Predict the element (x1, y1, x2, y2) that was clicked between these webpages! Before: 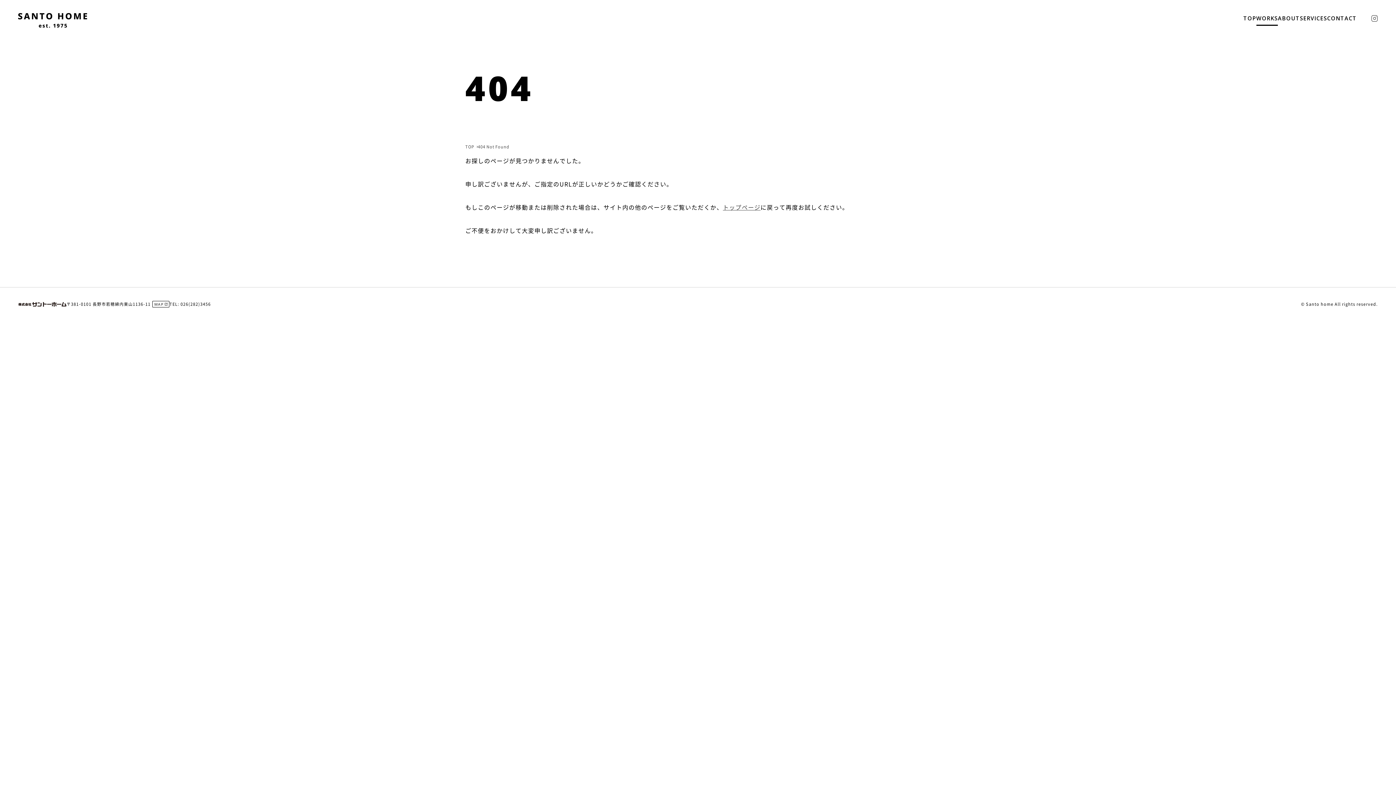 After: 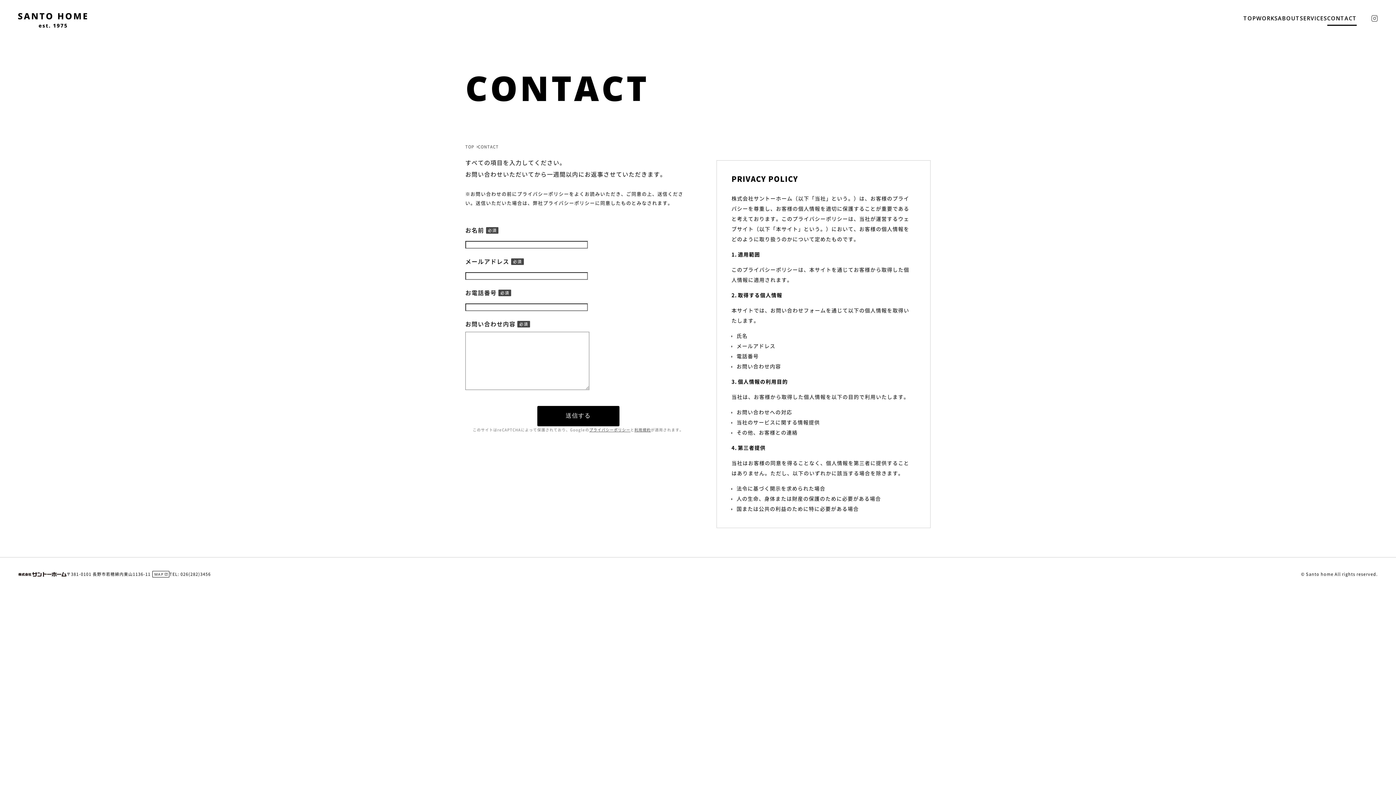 Action: label: CONTACT bbox: (1327, 14, 1357, 24)